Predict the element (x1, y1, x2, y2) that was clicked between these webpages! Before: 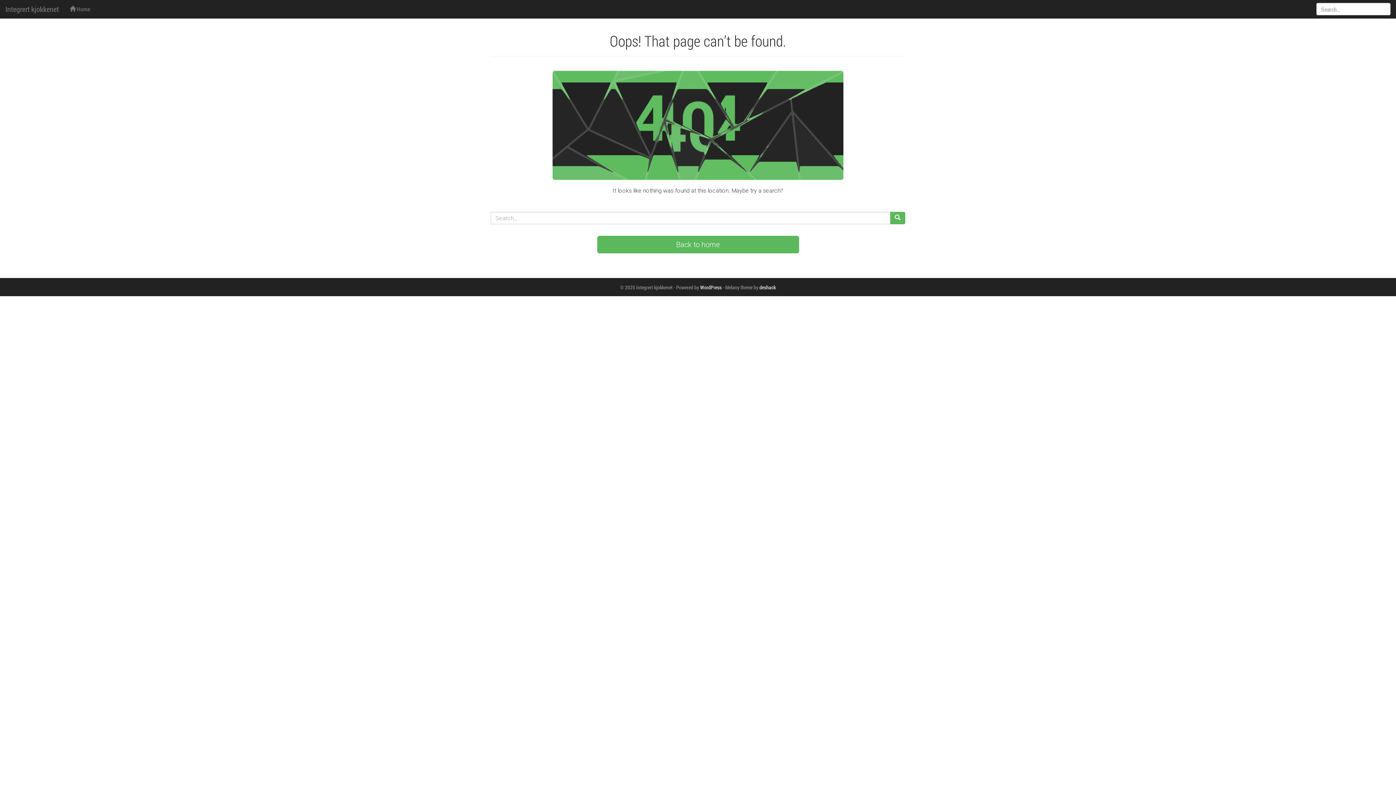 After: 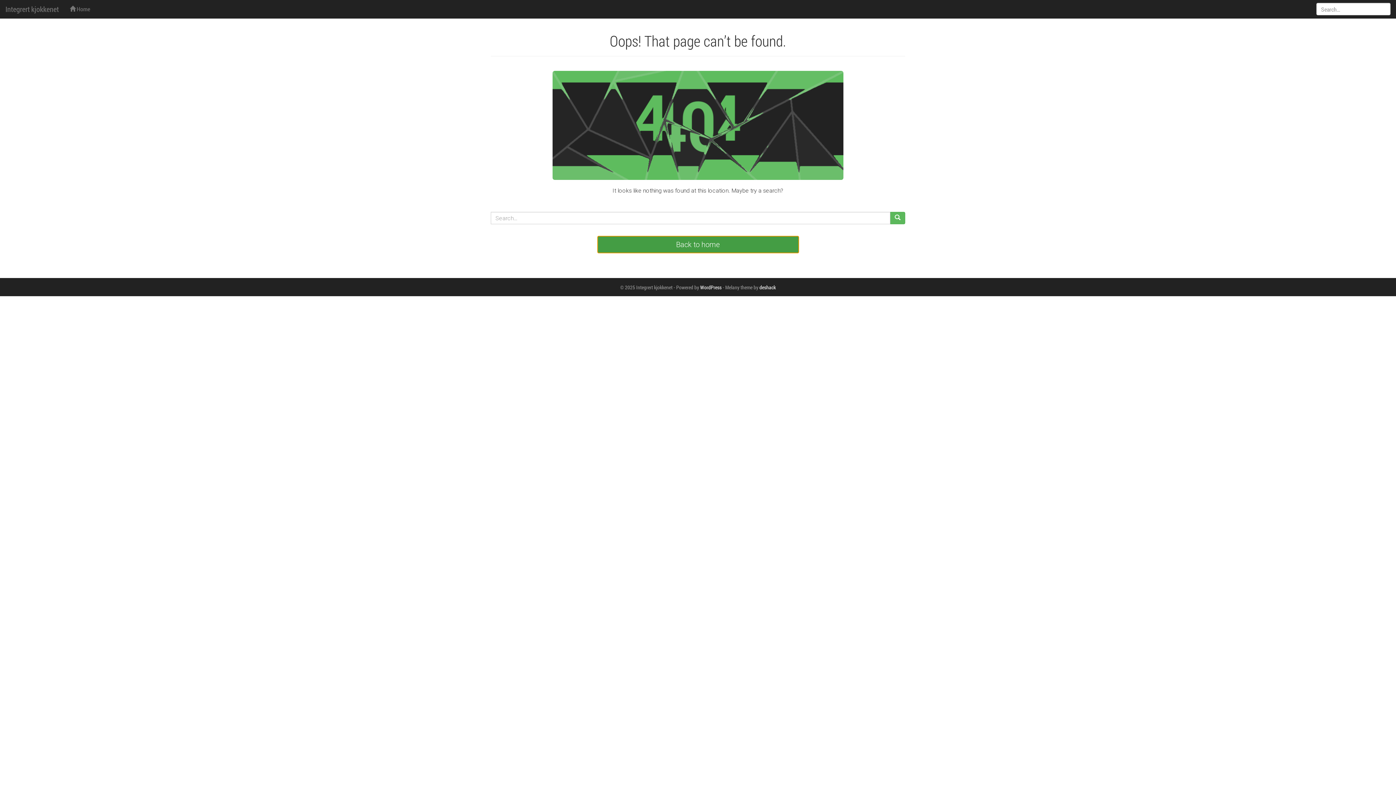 Action: label: Back to home bbox: (597, 236, 799, 253)